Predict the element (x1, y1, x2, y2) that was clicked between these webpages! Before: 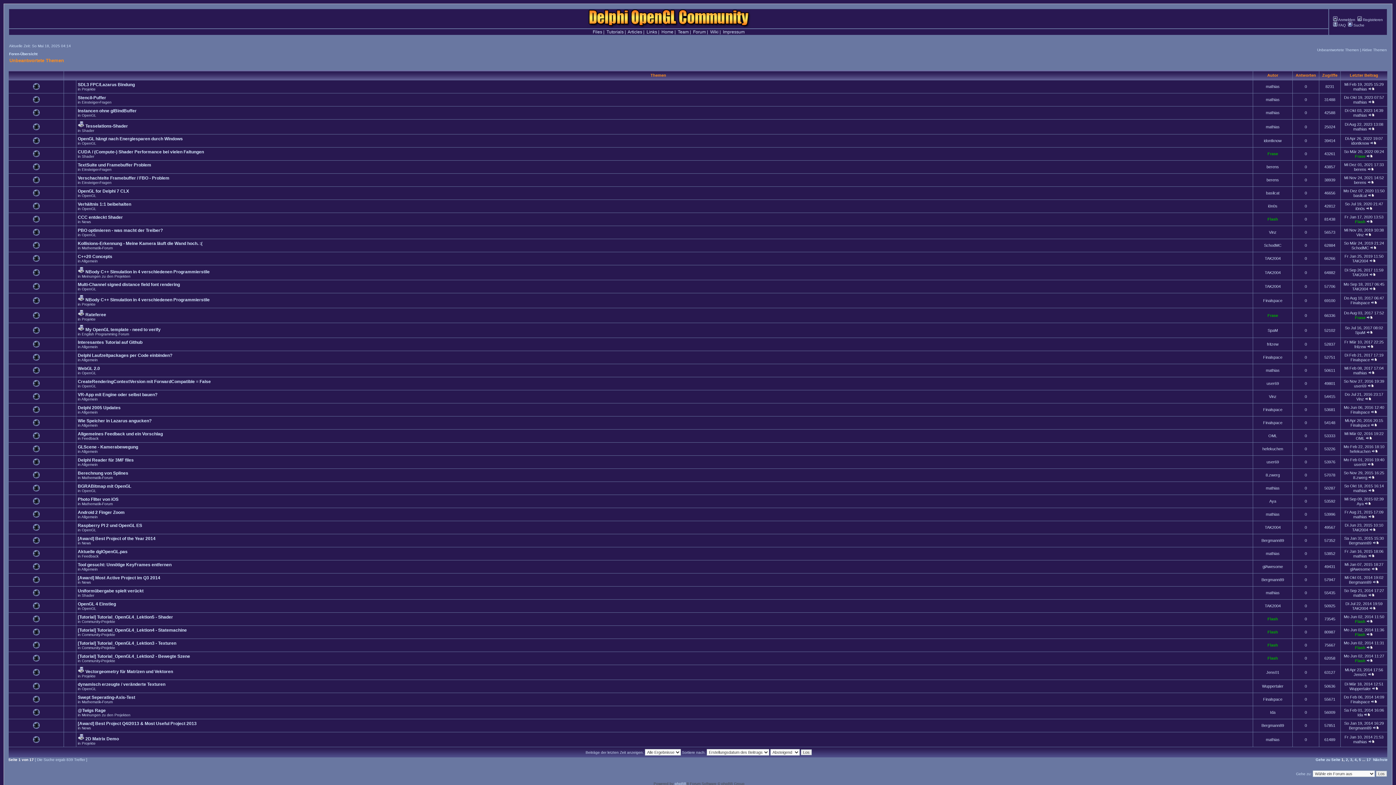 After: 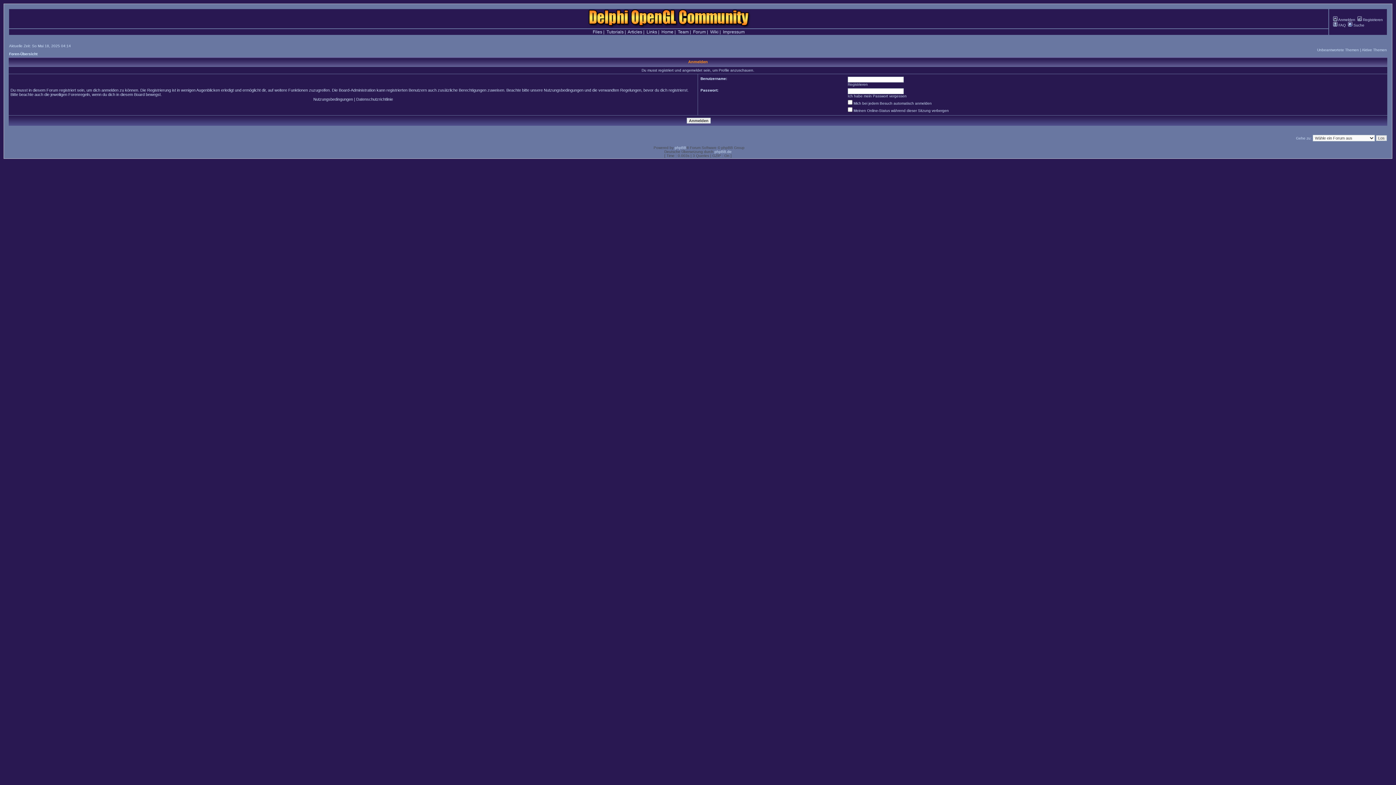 Action: label: TAK2004 bbox: (1265, 284, 1281, 288)